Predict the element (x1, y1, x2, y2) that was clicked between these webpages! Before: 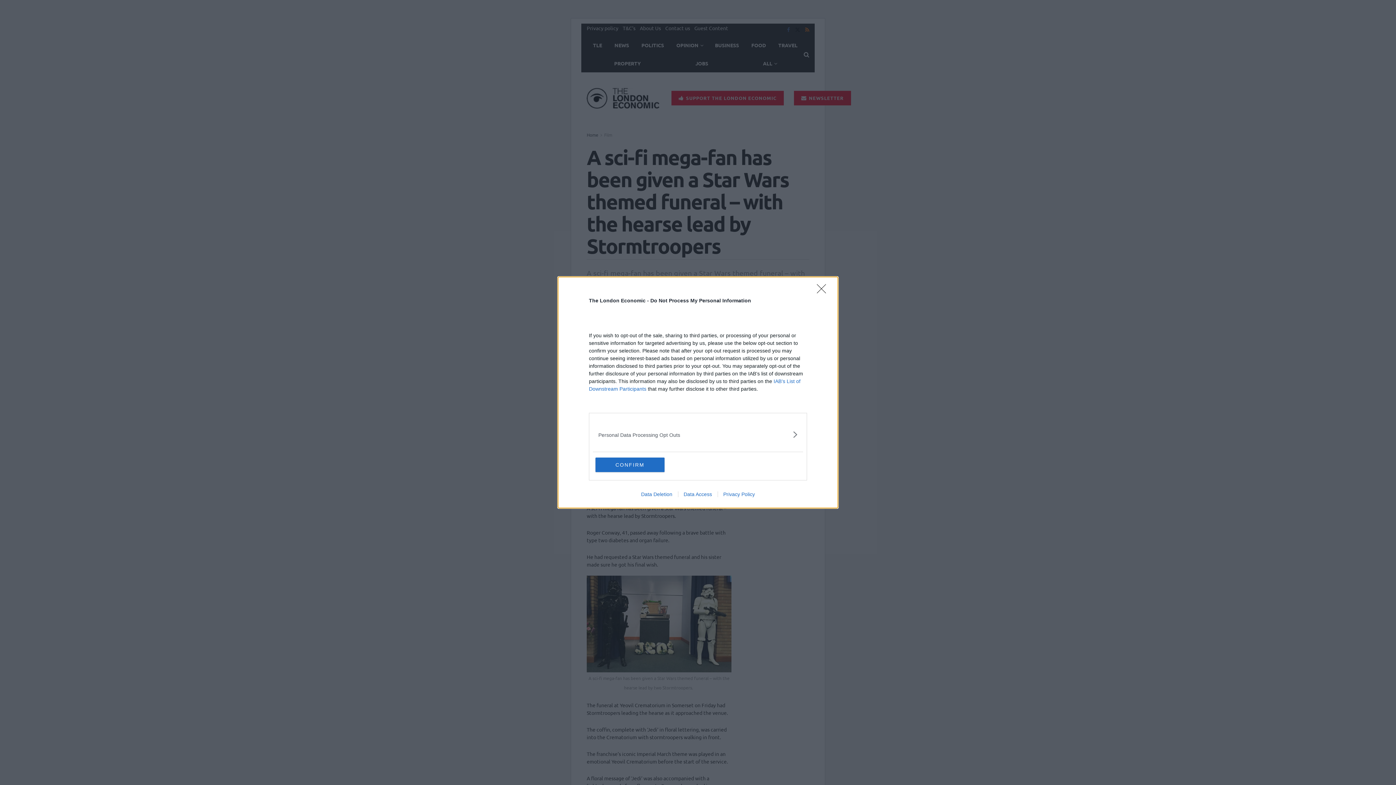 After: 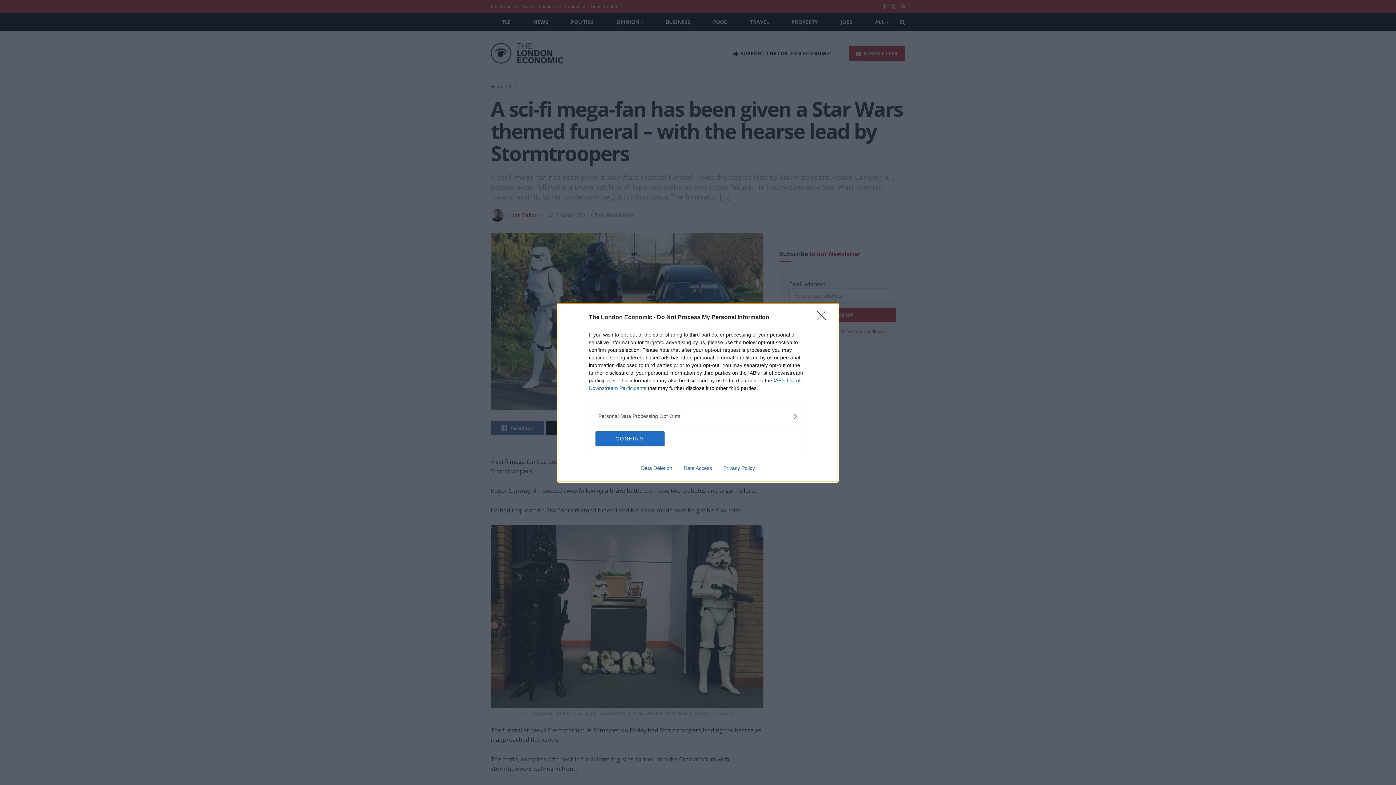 Action: bbox: (635, 491, 678, 497) label: Data Deletion